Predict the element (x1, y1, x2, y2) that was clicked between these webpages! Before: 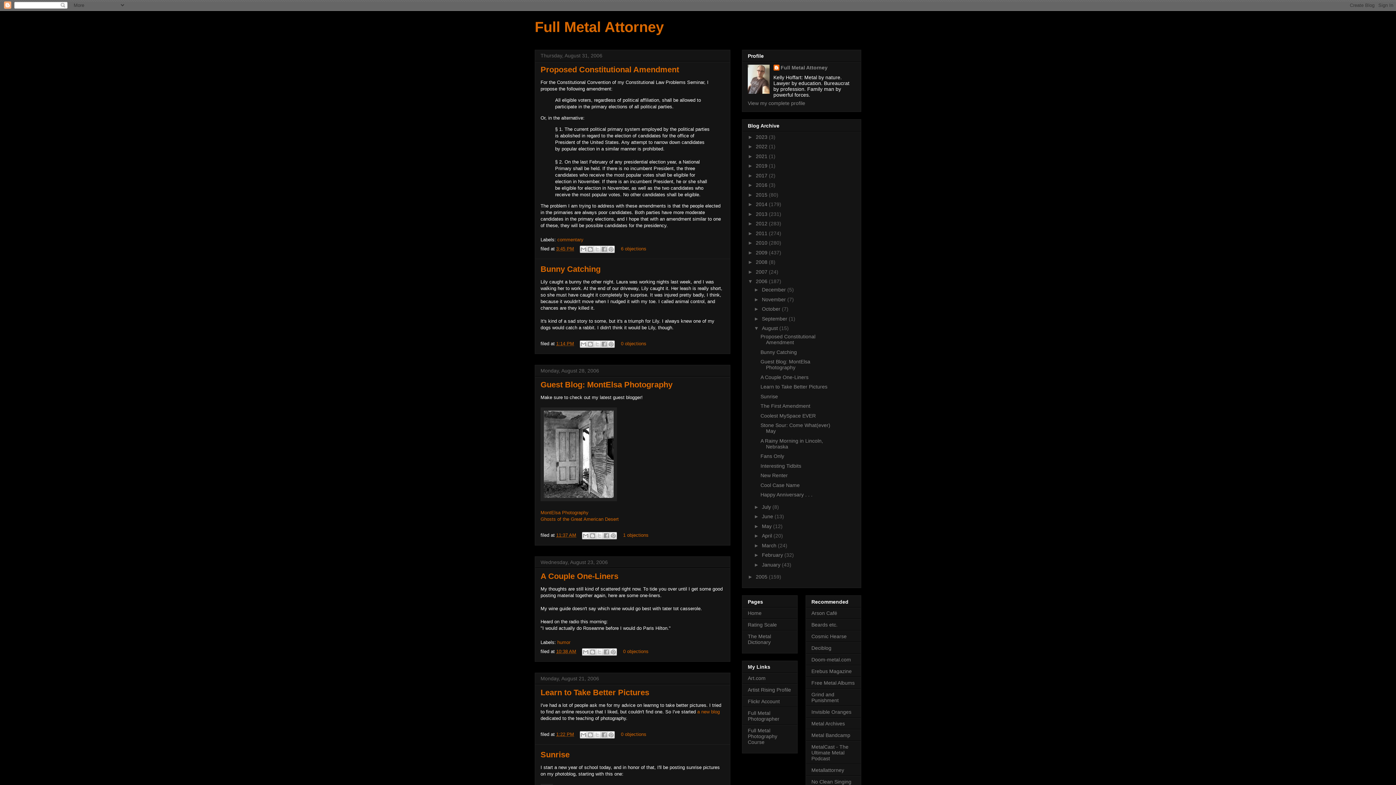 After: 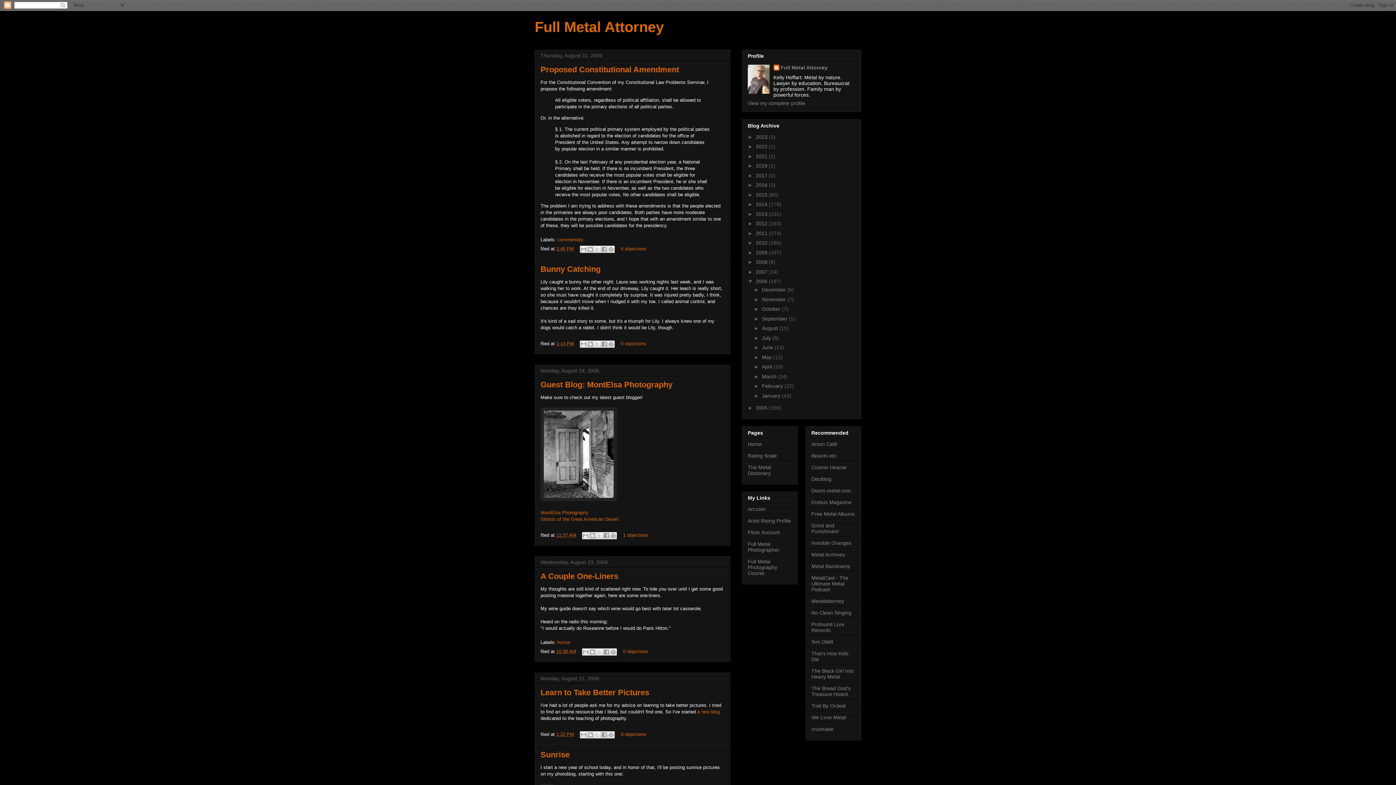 Action: bbox: (754, 325, 762, 331) label: ▼  